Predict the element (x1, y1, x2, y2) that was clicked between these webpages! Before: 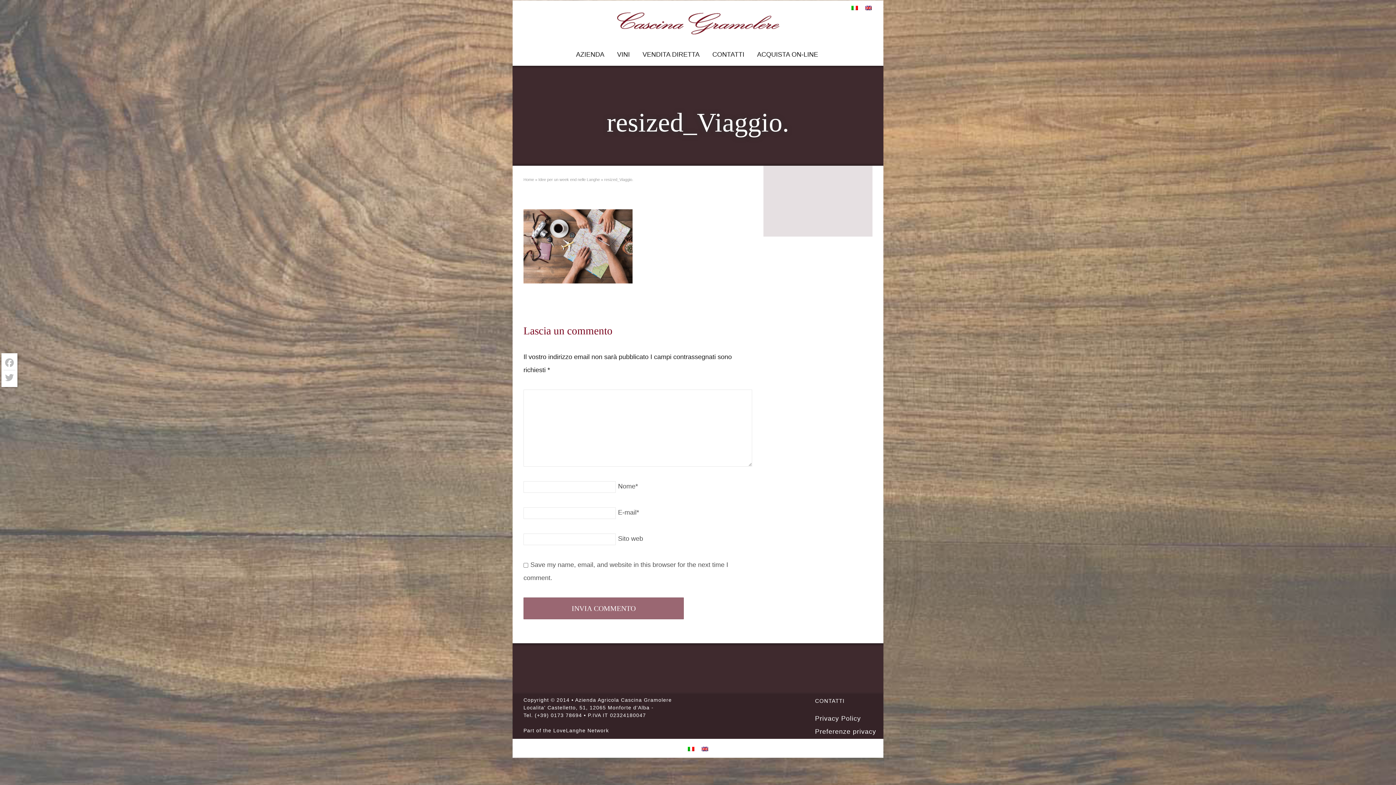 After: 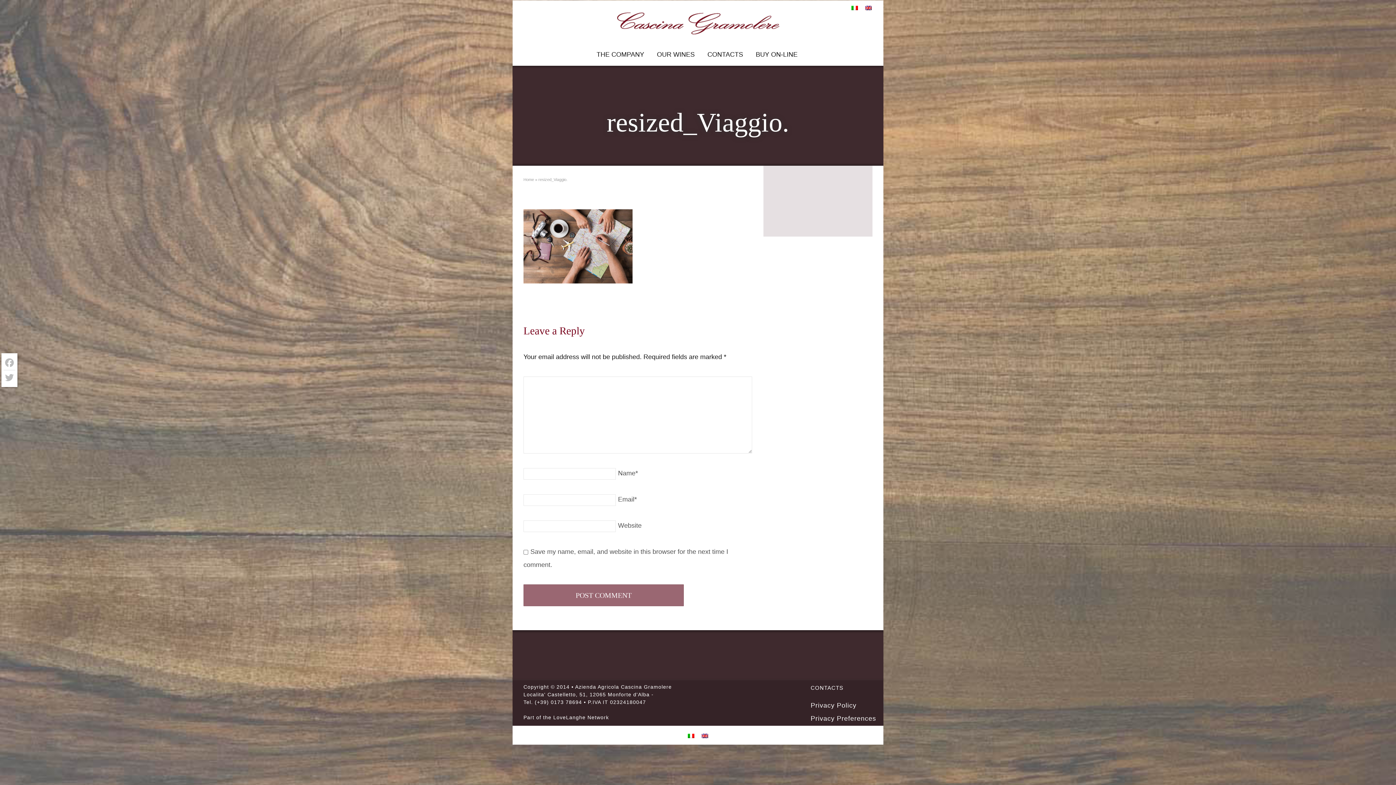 Action: bbox: (698, 745, 712, 752)